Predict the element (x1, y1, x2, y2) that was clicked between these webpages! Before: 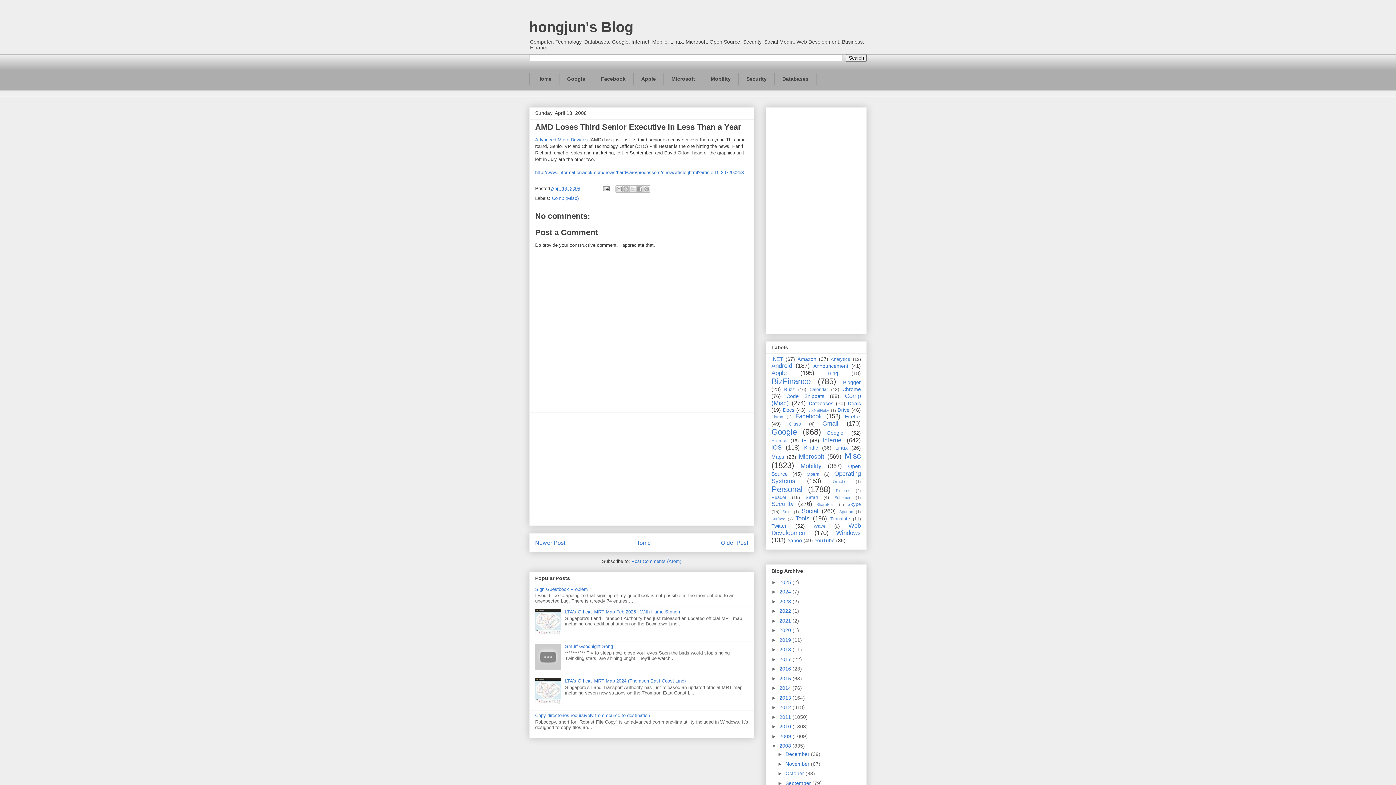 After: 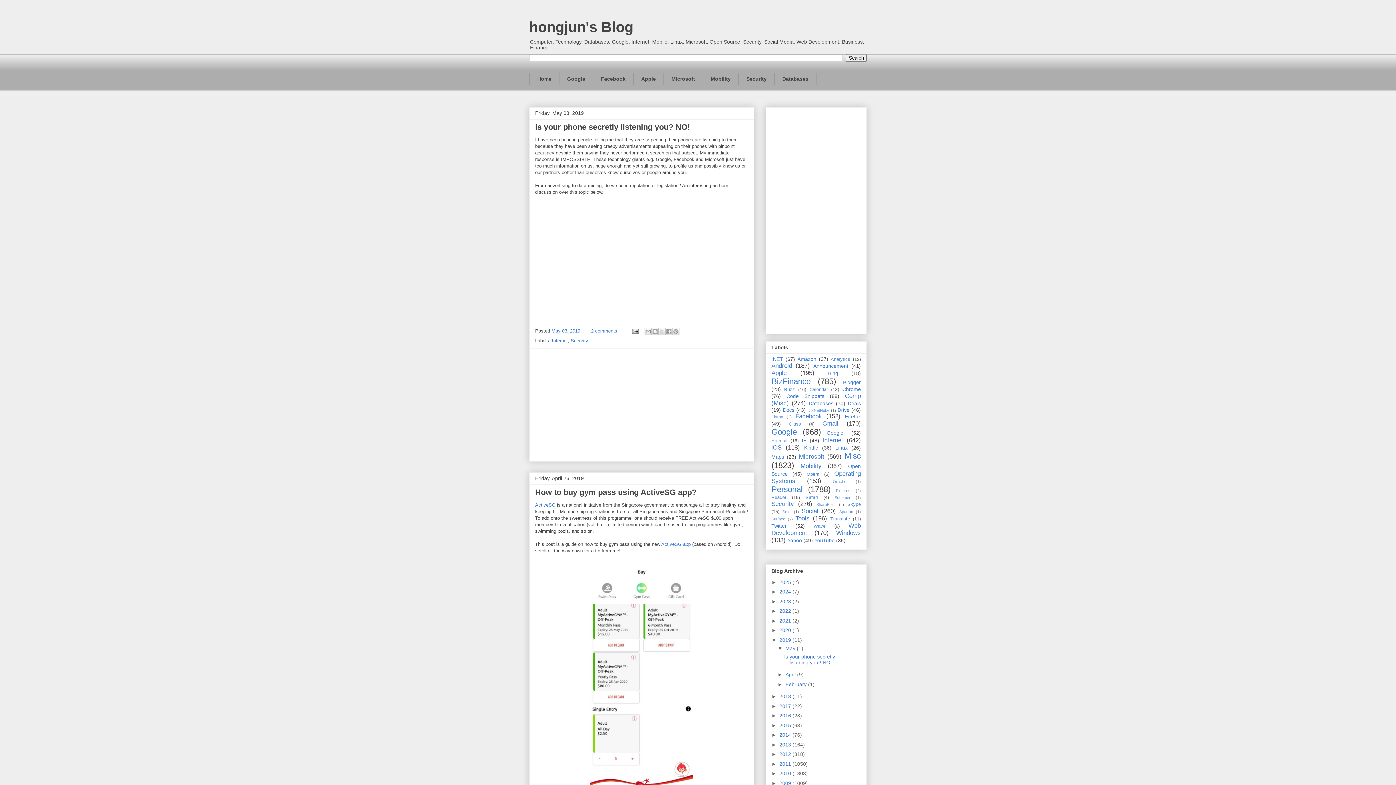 Action: label: 2019  bbox: (779, 637, 792, 643)